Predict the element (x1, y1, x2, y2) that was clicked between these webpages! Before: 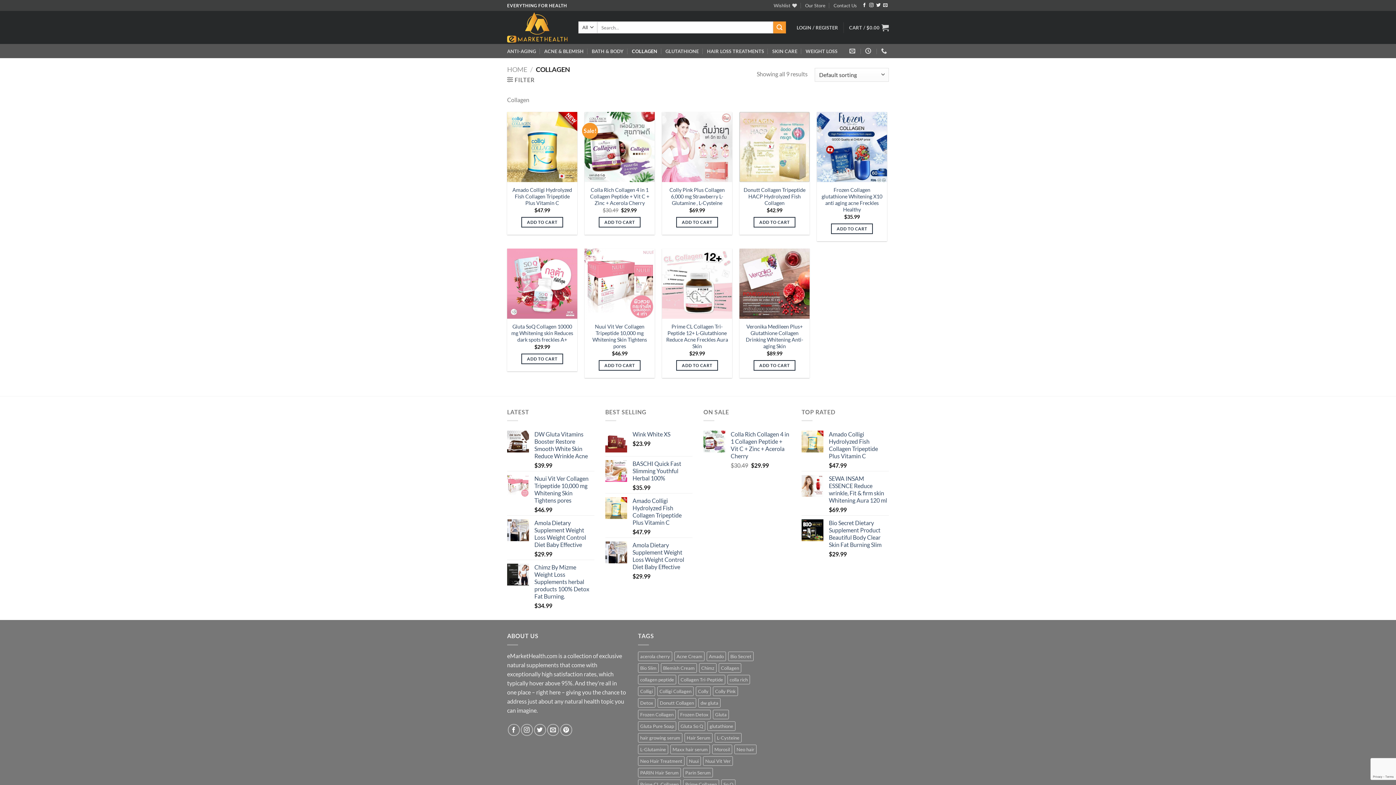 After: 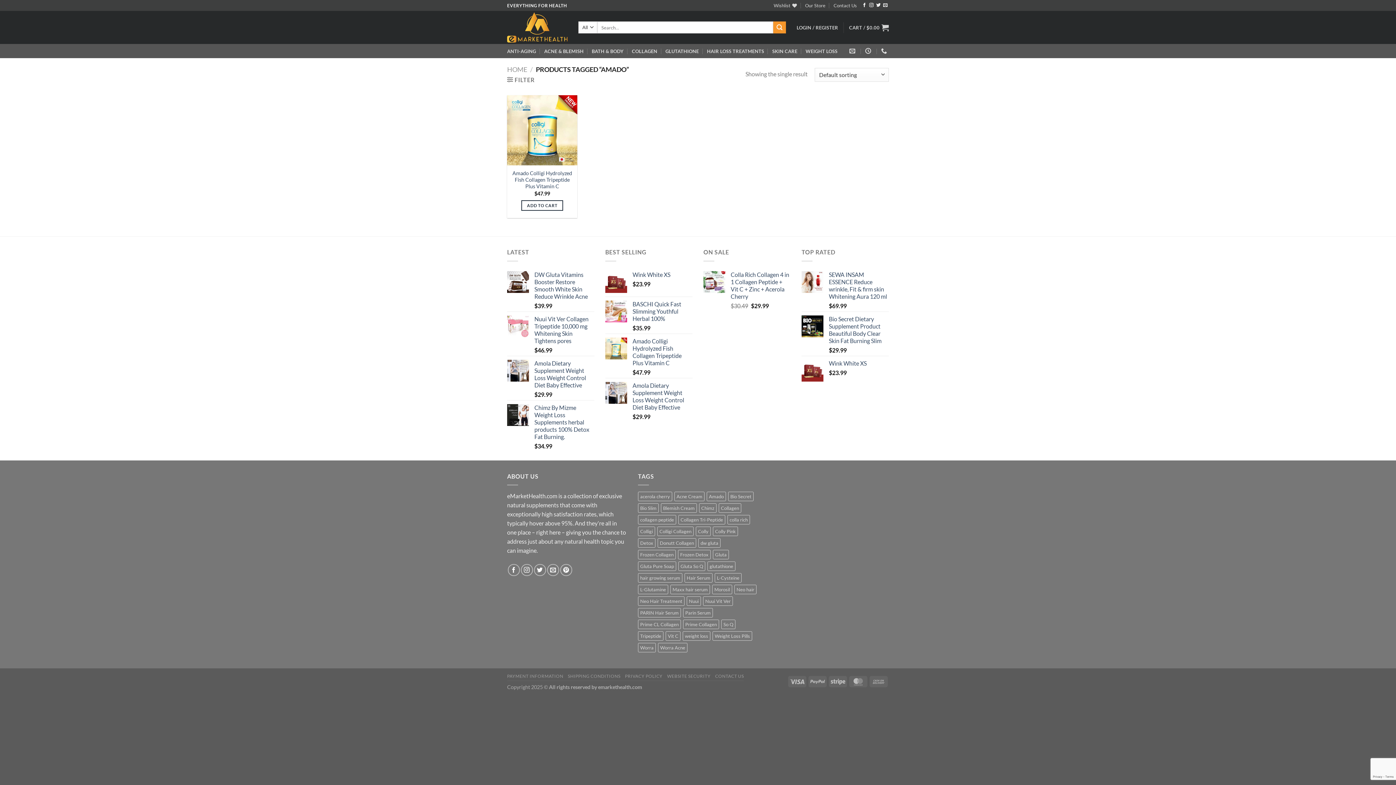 Action: bbox: (706, 652, 726, 661) label: Amado (1 product)